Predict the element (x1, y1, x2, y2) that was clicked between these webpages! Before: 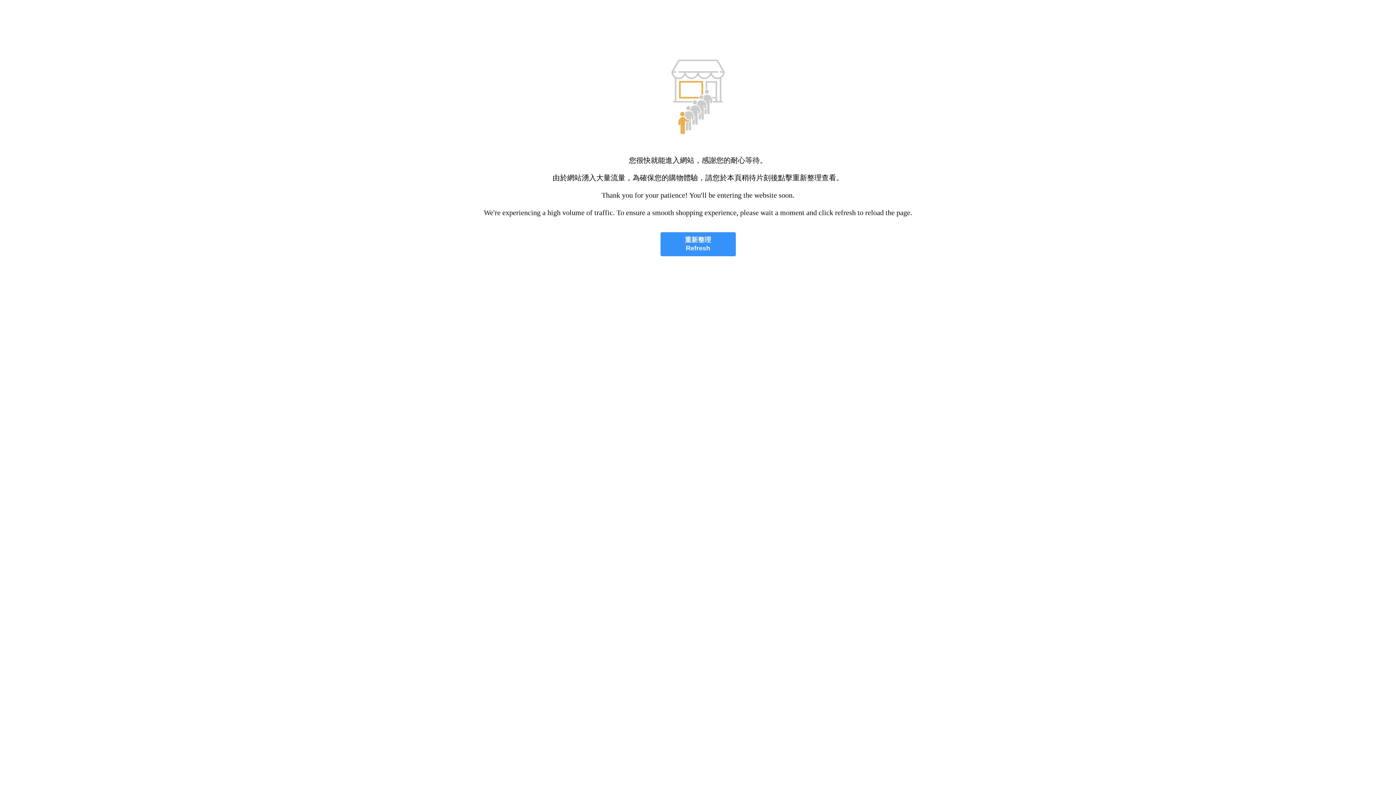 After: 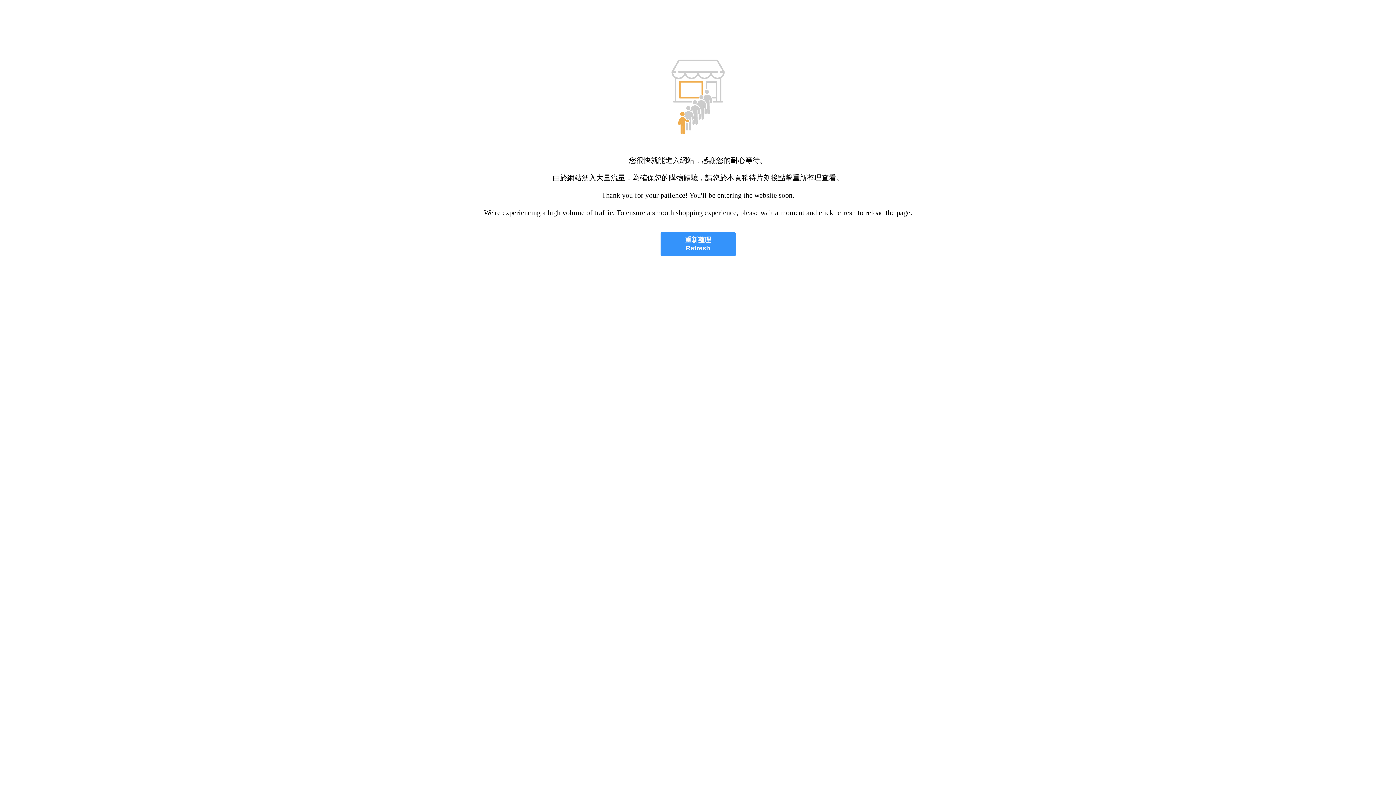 Action: bbox: (660, 232, 735, 256) label: 重新整理
Refresh